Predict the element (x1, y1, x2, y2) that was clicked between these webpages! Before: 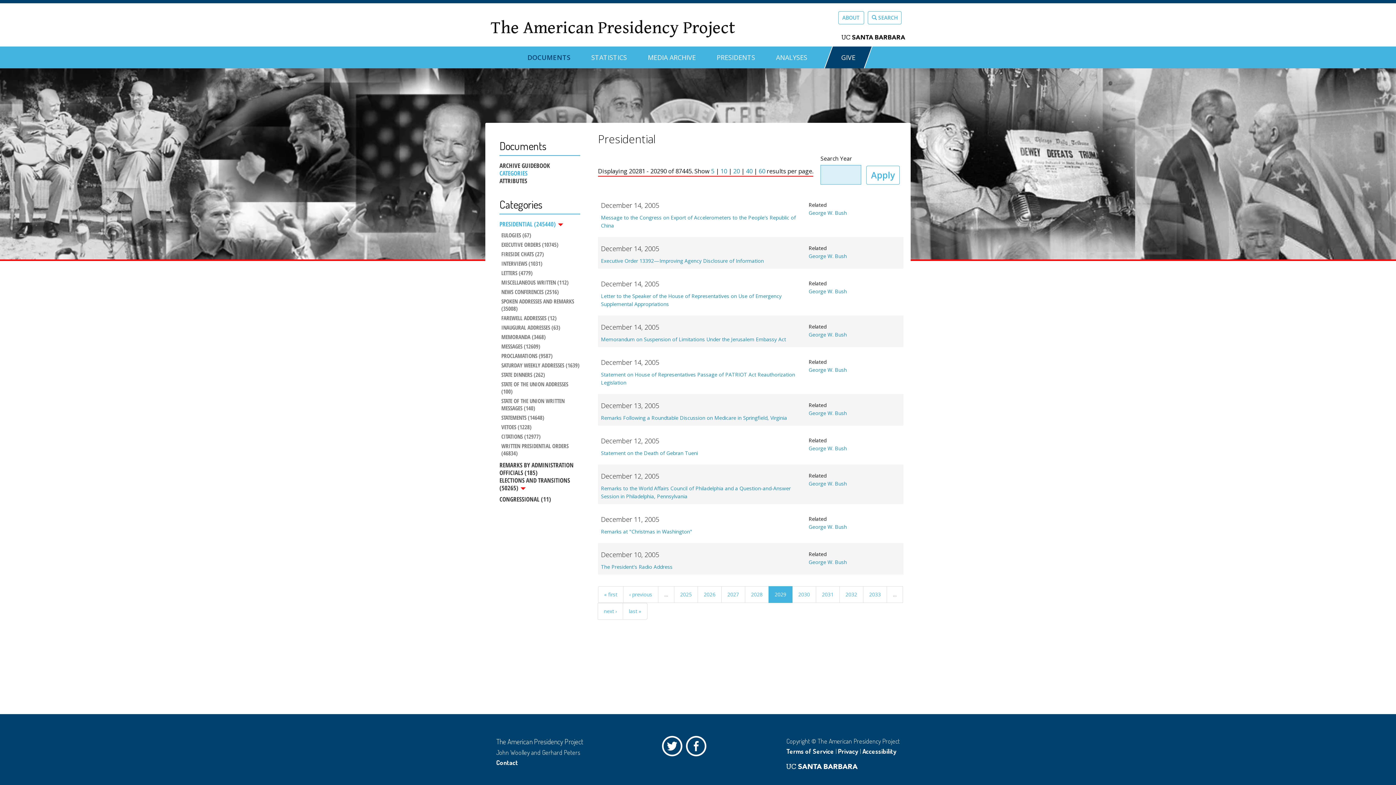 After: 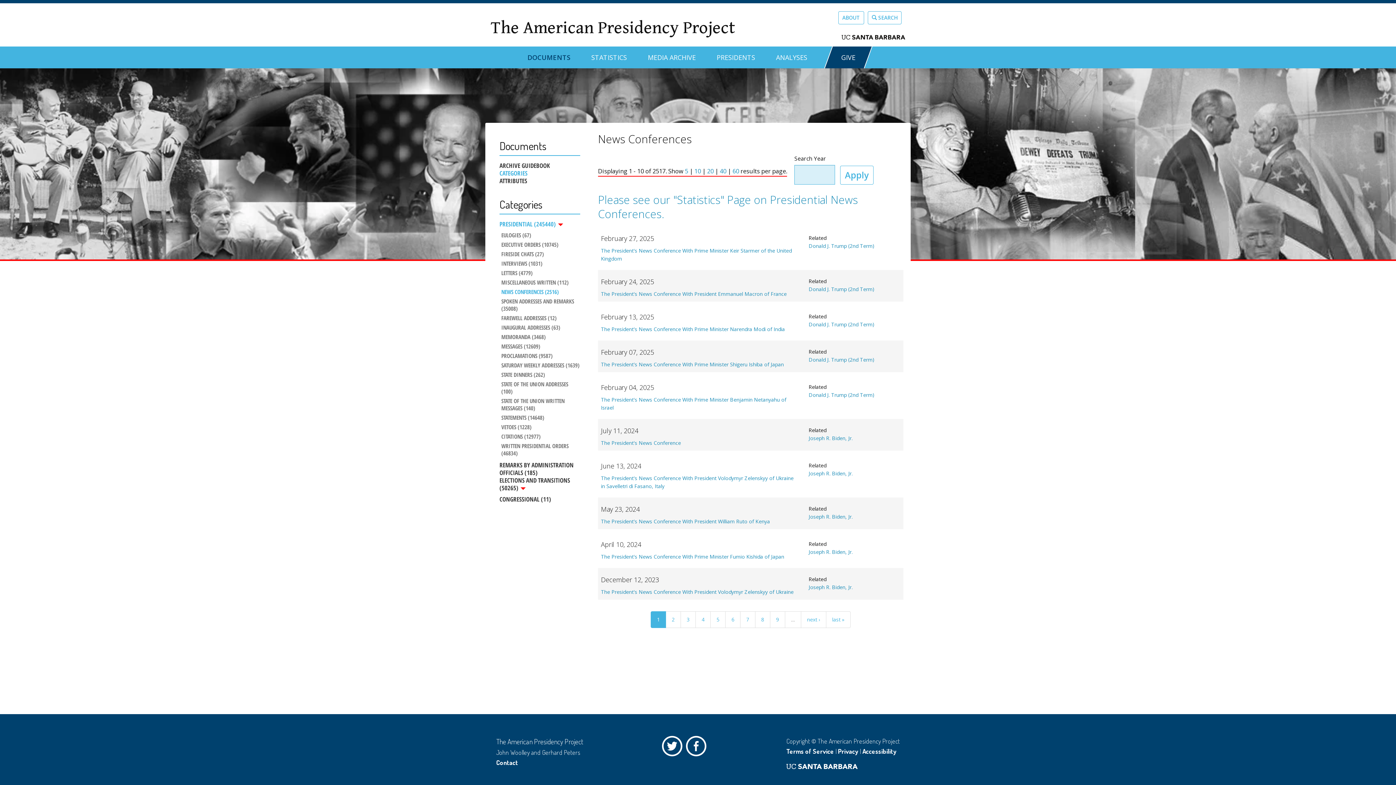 Action: bbox: (501, 288, 580, 296) label: NEWS CONFERENCES (2516)